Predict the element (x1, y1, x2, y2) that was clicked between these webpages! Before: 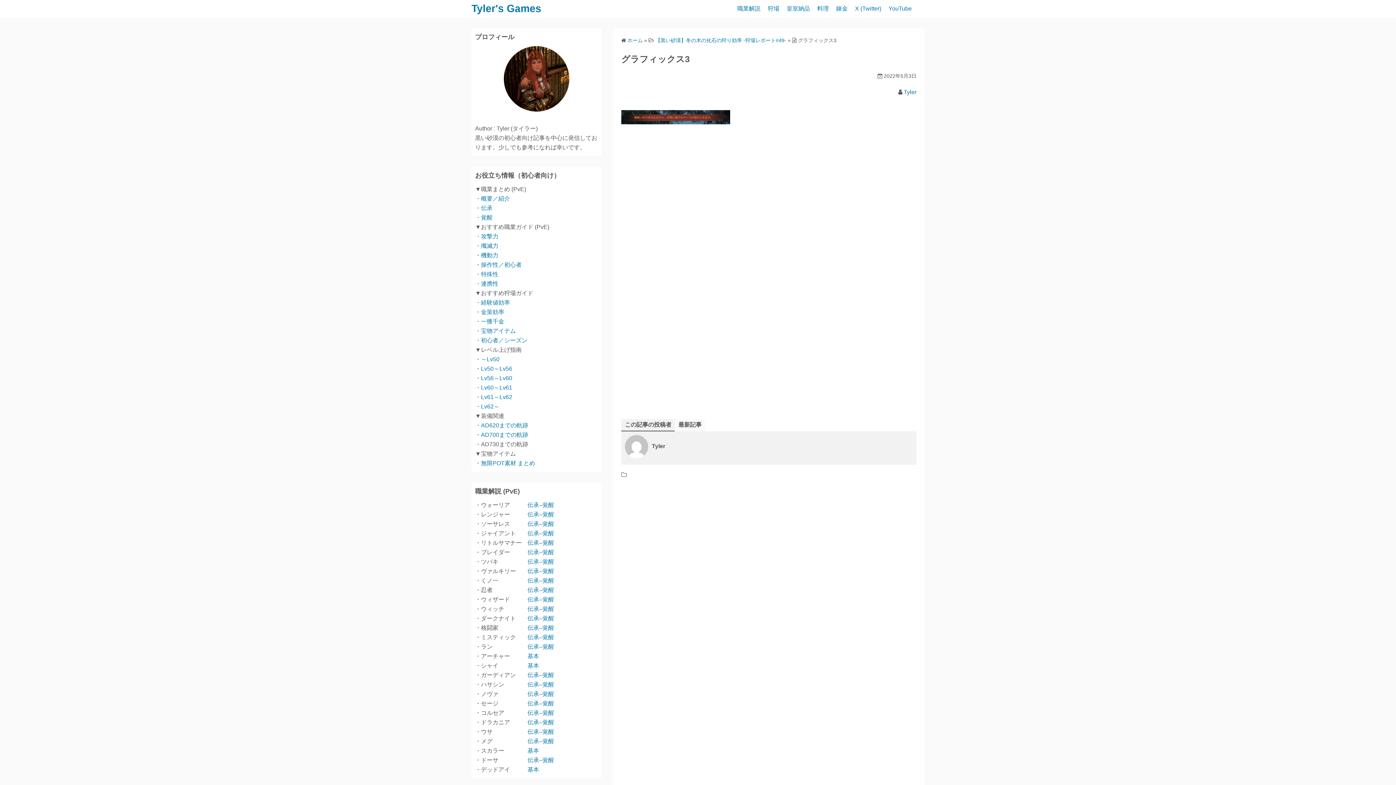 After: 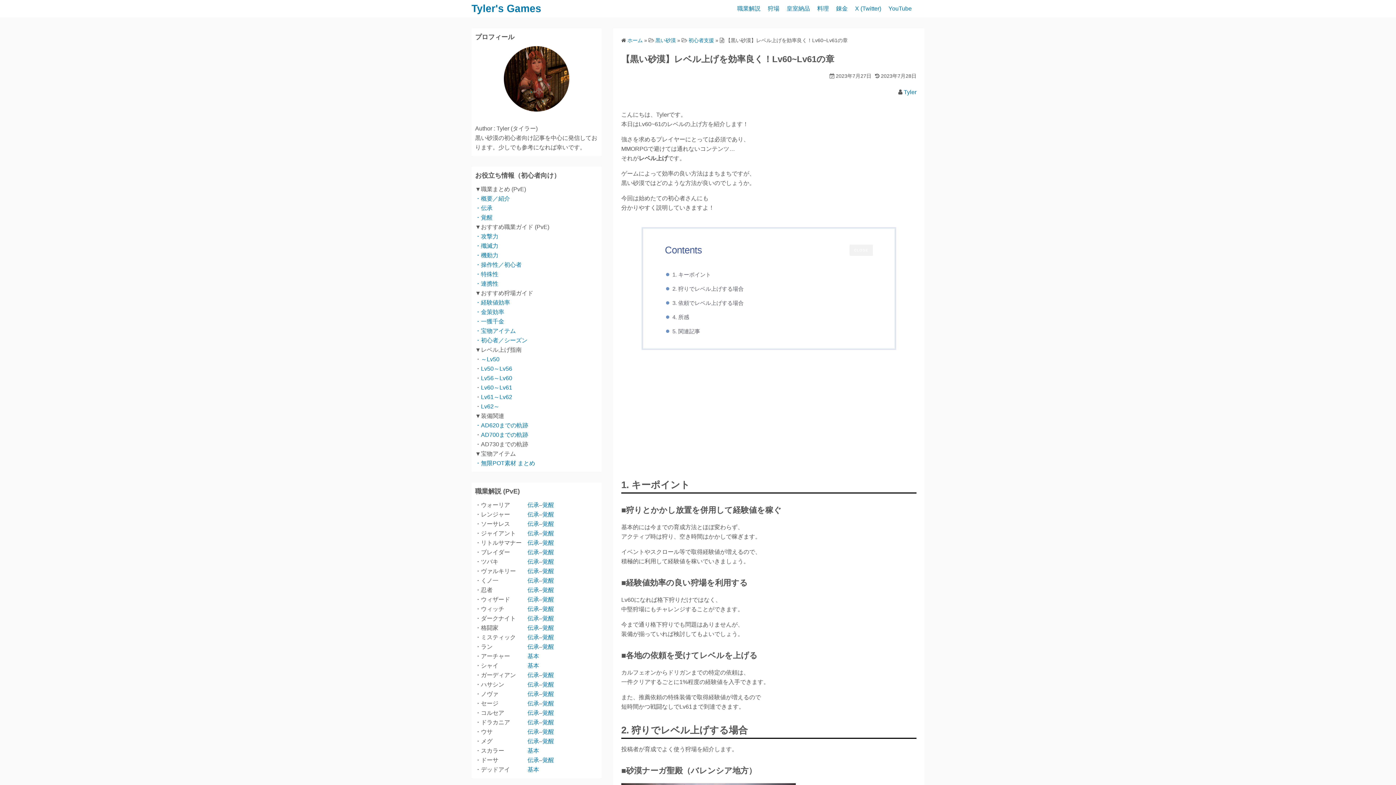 Action: bbox: (481, 384, 512, 390) label: Lv60～Lv61